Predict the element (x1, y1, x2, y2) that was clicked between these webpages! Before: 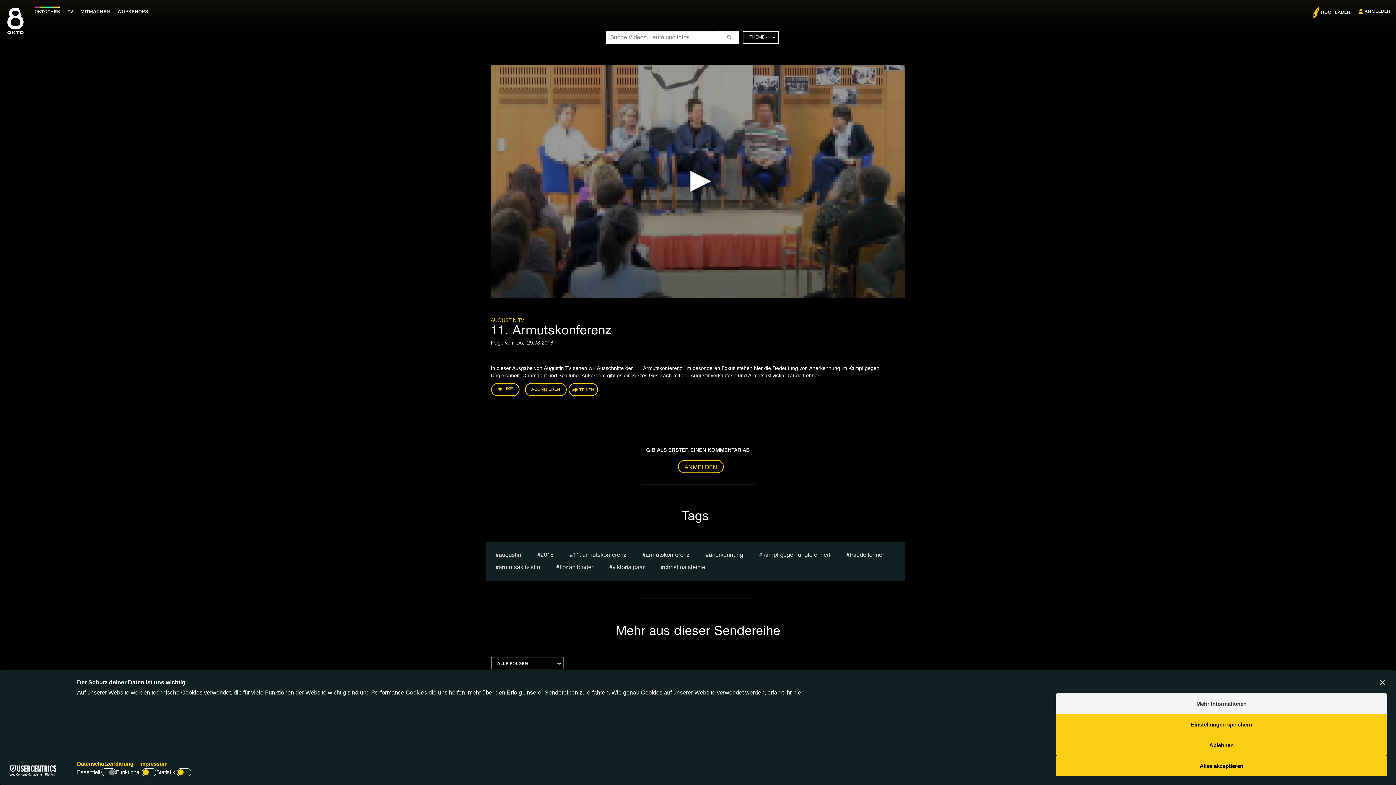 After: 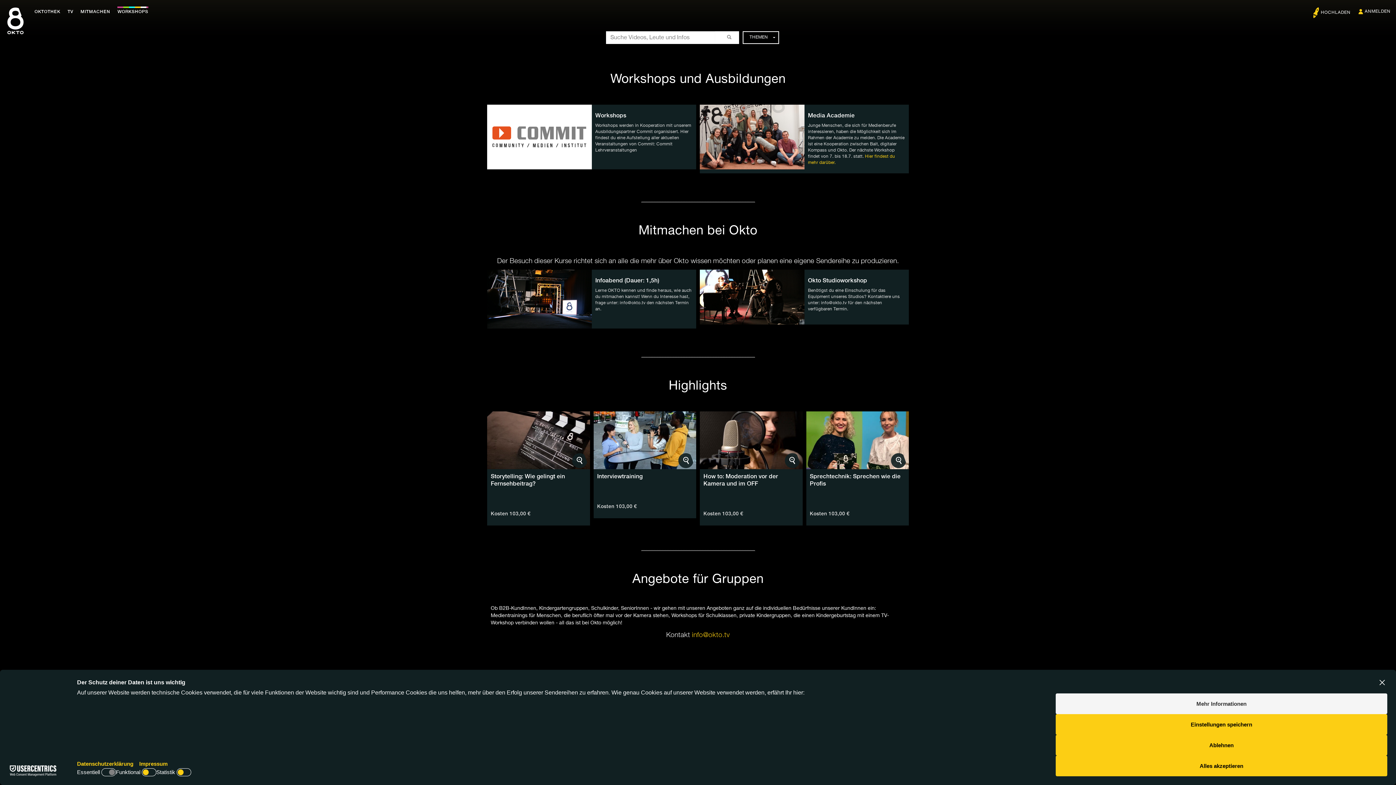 Action: bbox: (117, 9, 148, 14) label: WORKSHOPS